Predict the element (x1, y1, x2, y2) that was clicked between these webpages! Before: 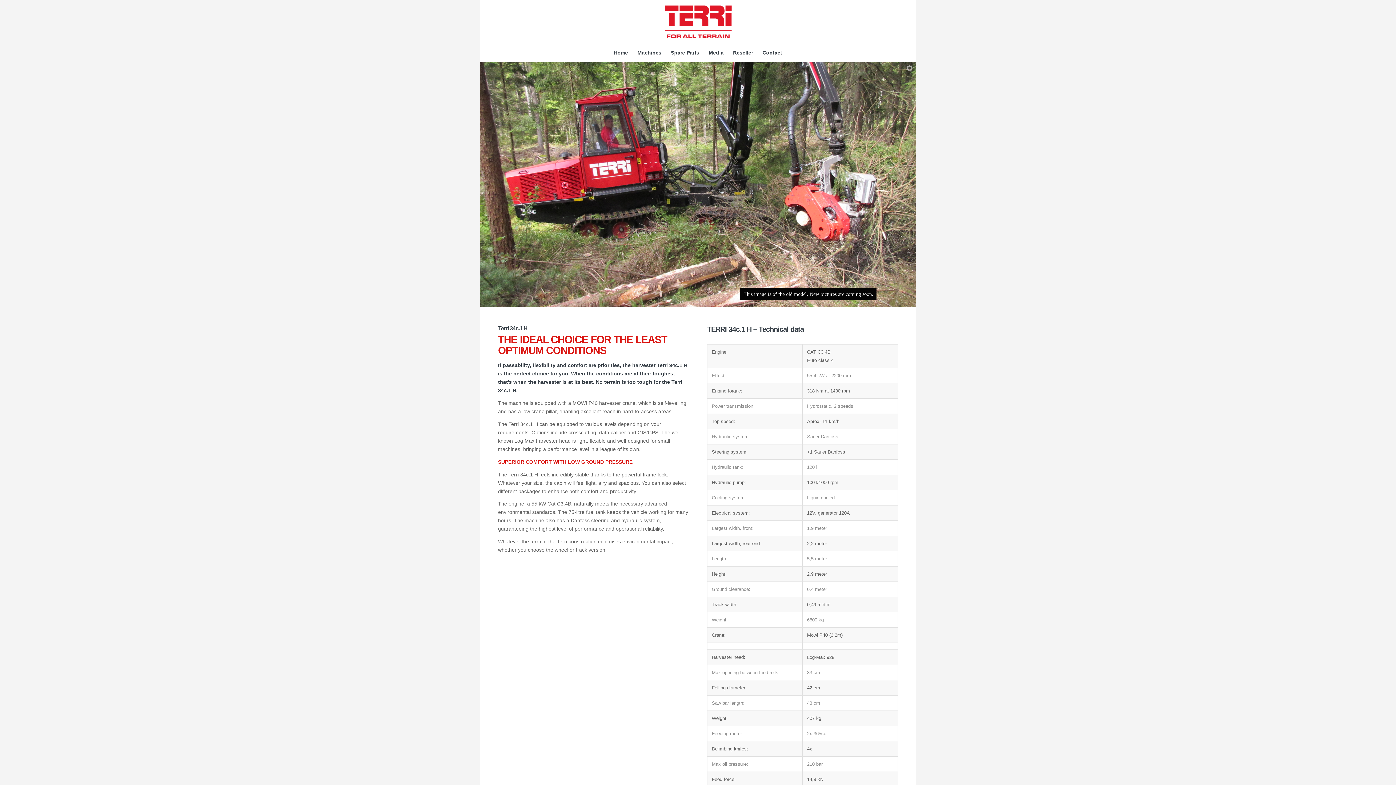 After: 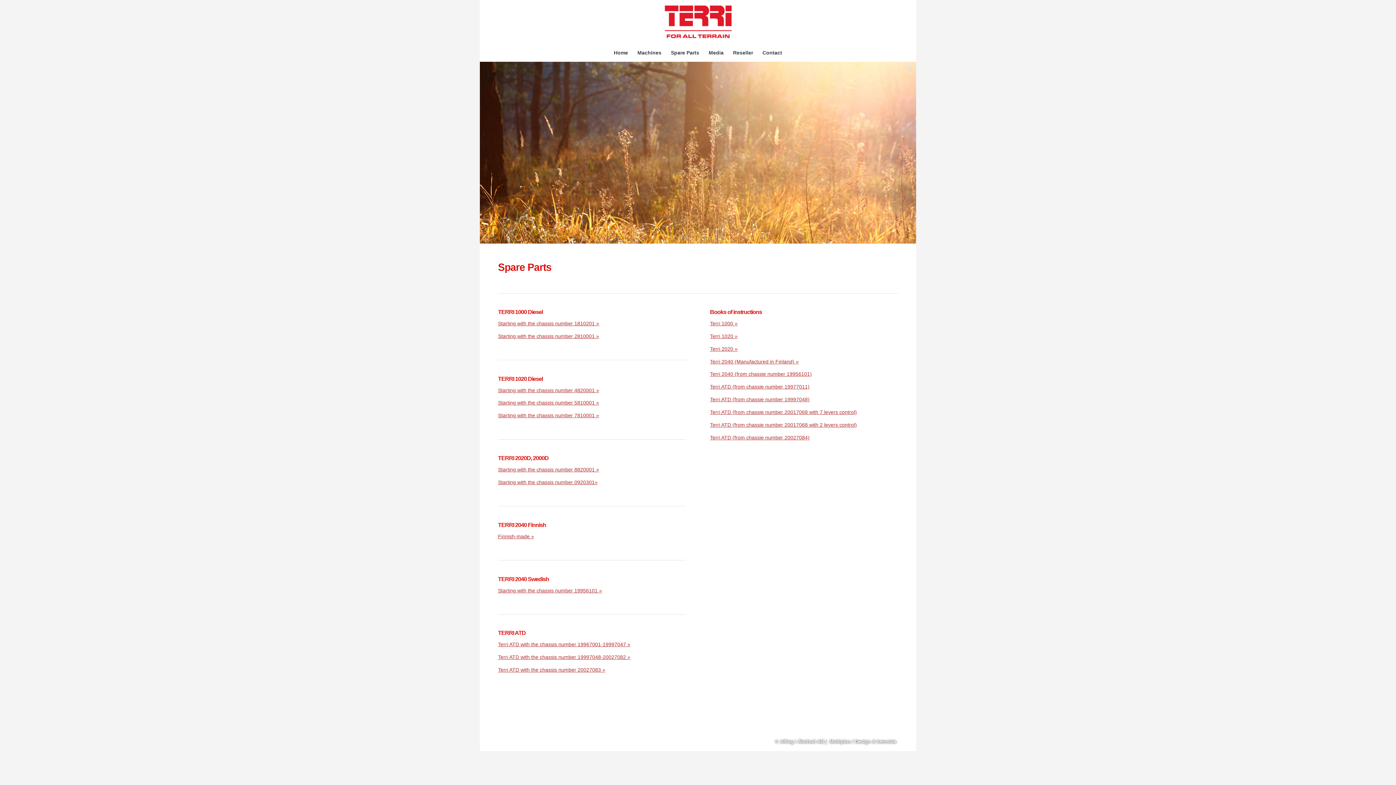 Action: bbox: (666, 43, 704, 61) label: Spare Parts